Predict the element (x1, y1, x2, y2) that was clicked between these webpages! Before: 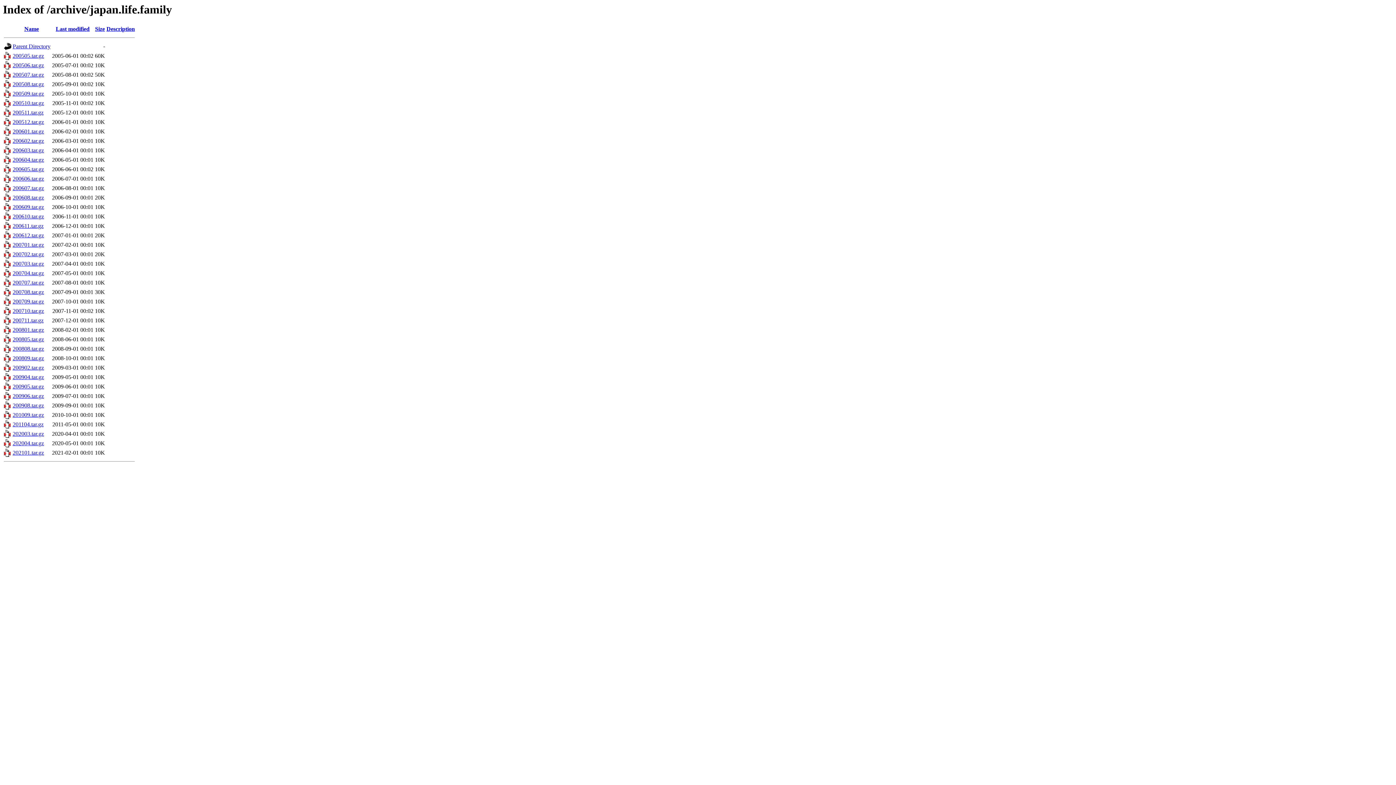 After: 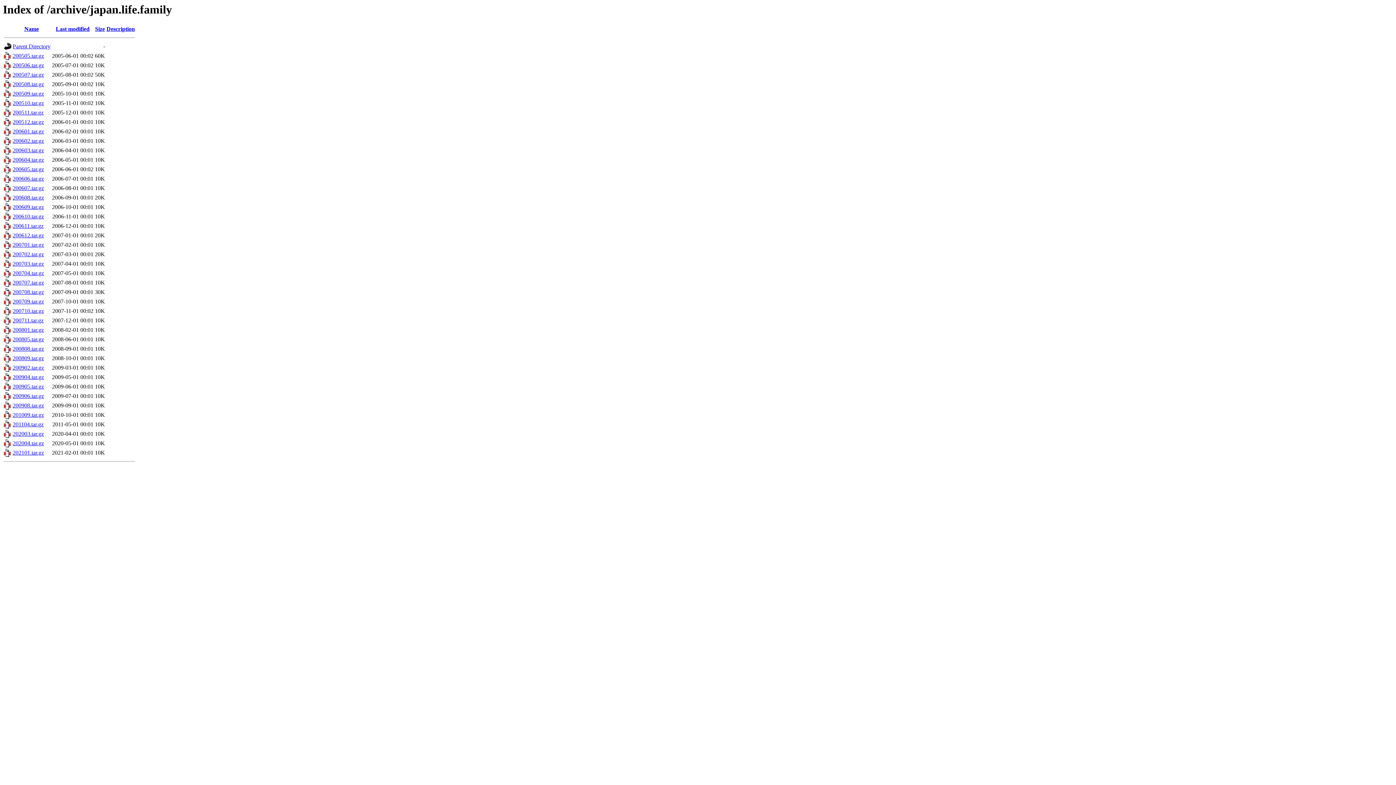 Action: label: 200605.tar.gz bbox: (12, 166, 44, 172)